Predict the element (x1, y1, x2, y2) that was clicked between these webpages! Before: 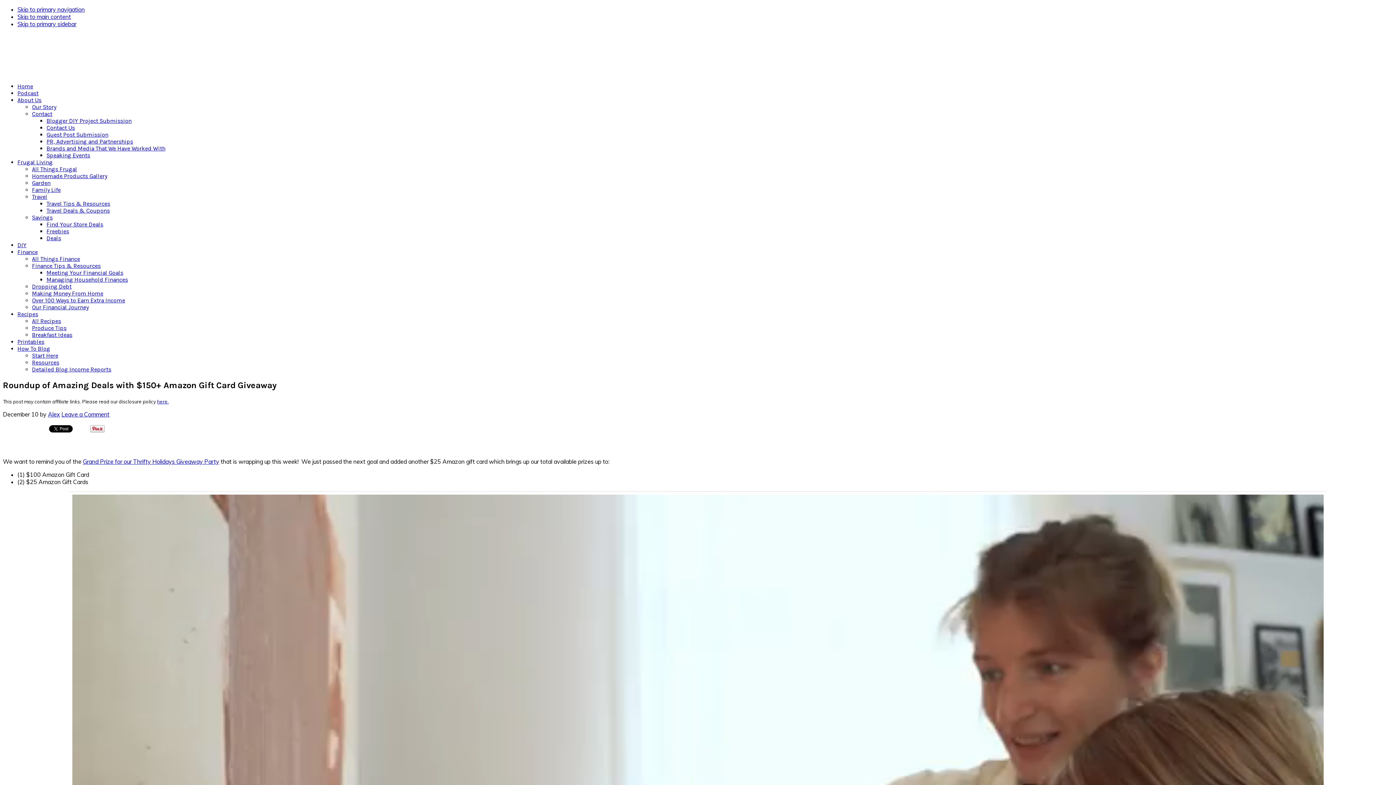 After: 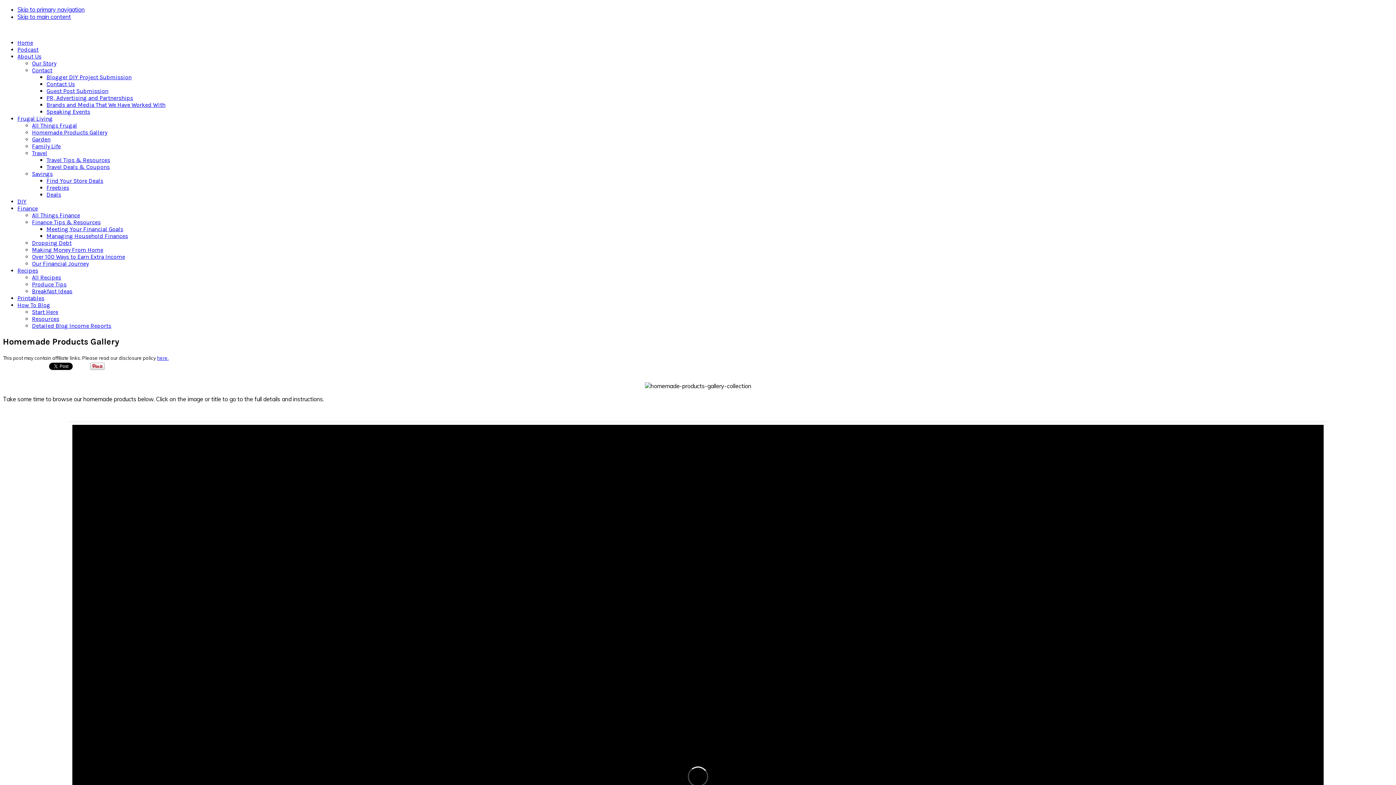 Action: bbox: (32, 172, 107, 179) label: Homemade Products Gallery